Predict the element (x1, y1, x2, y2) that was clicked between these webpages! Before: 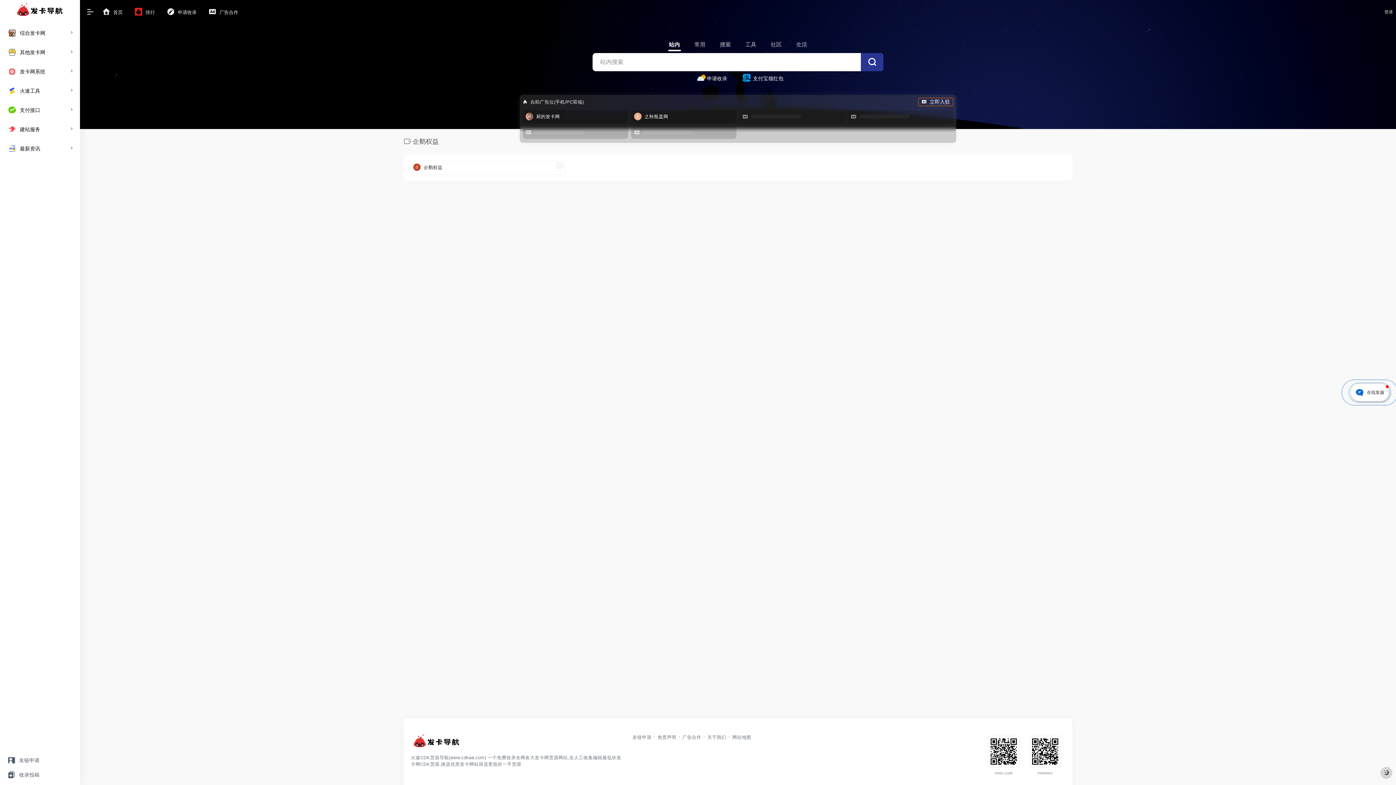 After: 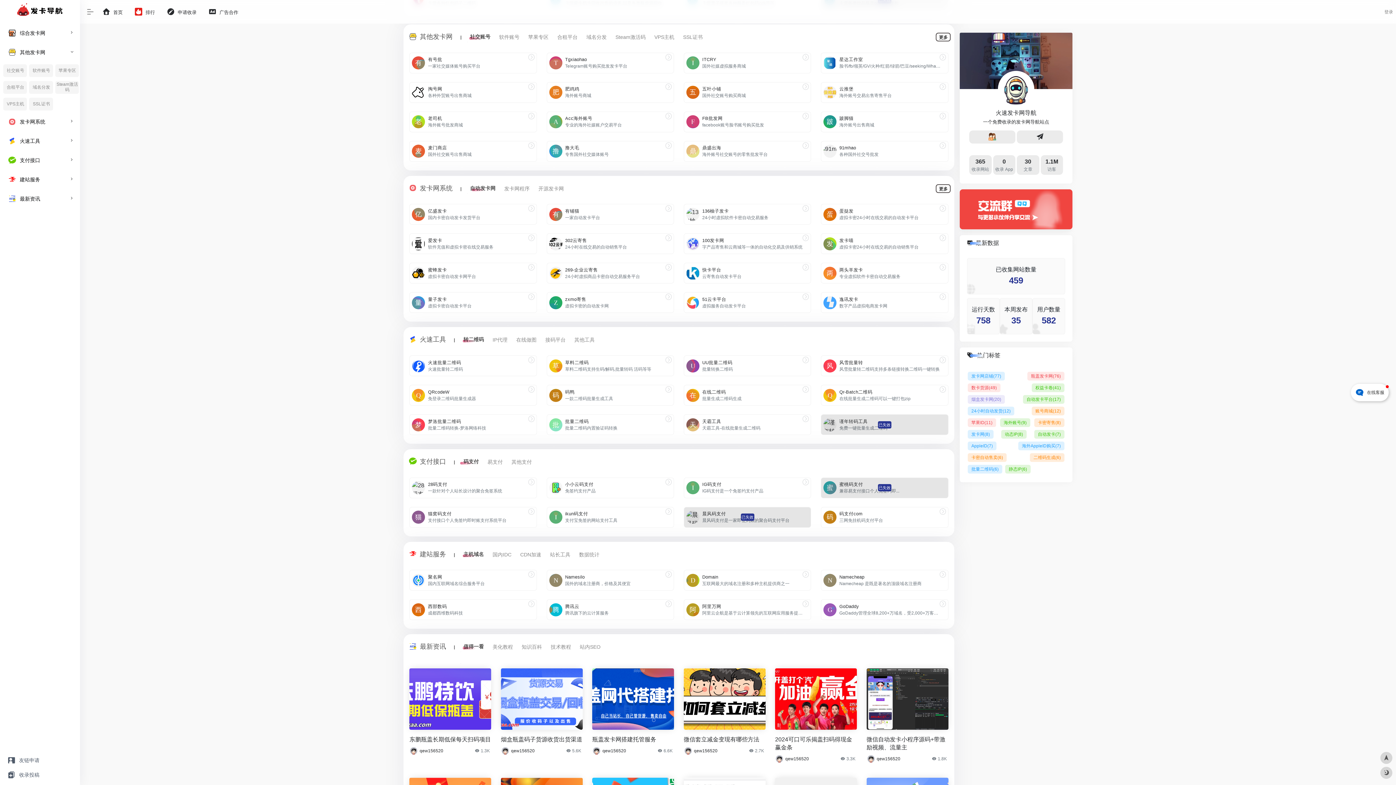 Action: label: 其他发卡网 bbox: (2, 43, 77, 61)